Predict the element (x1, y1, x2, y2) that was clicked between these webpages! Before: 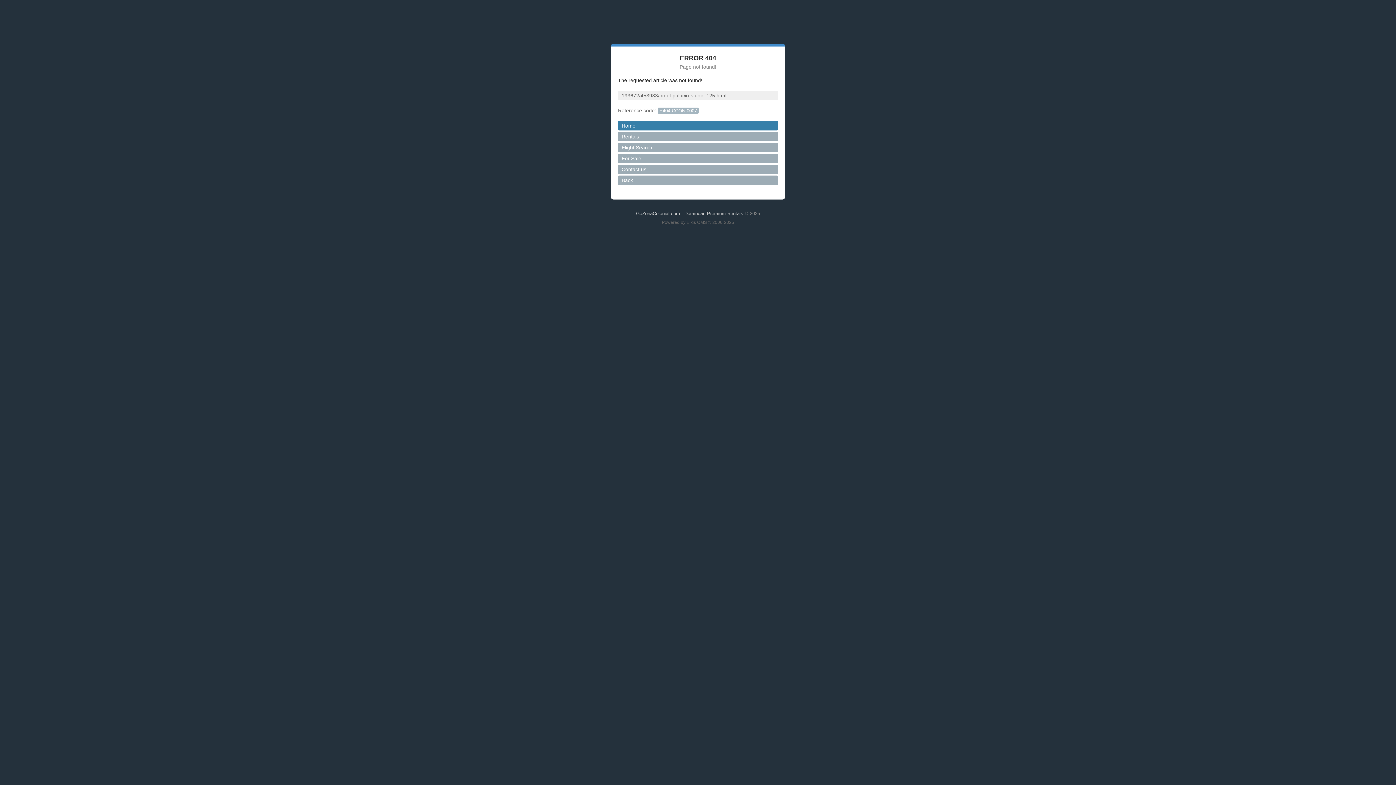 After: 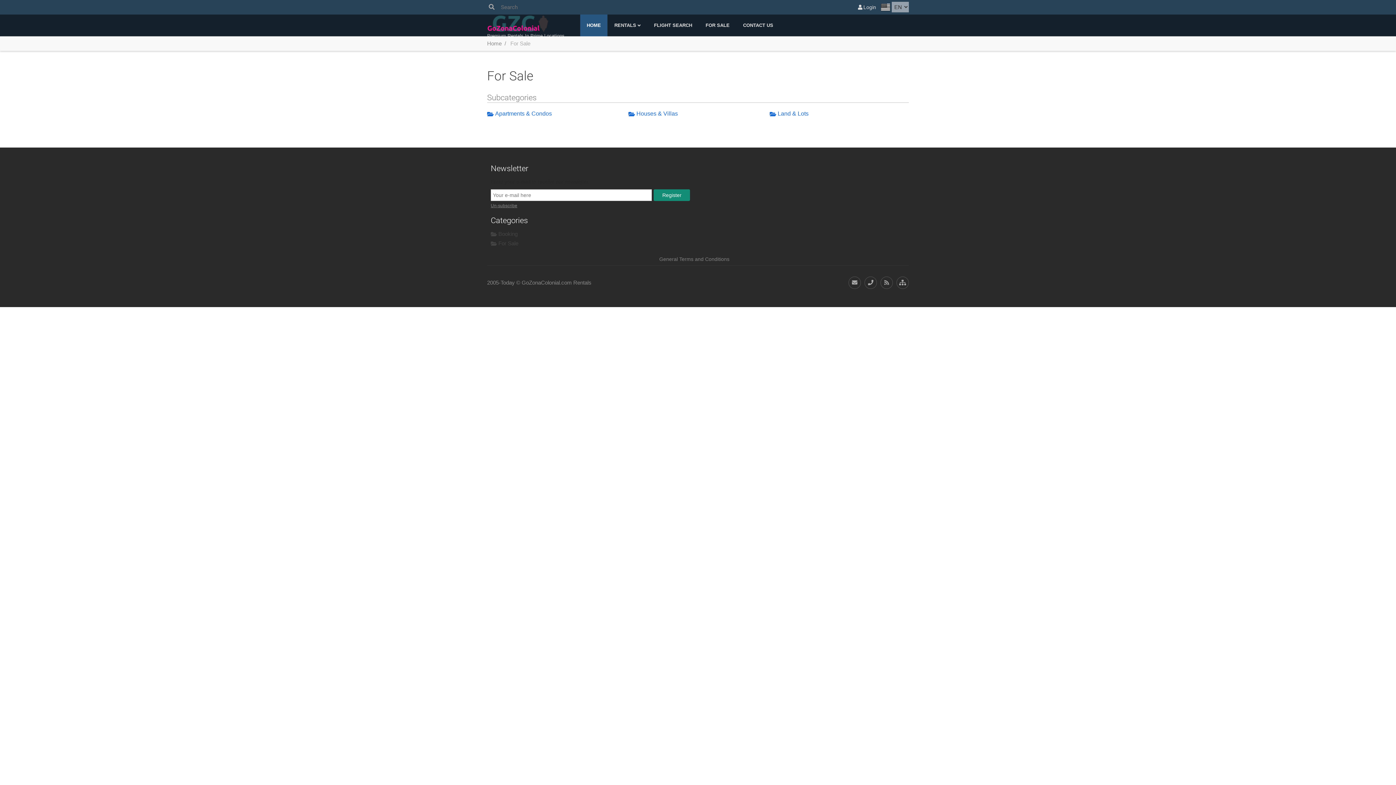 Action: bbox: (618, 153, 778, 163) label: For Sale